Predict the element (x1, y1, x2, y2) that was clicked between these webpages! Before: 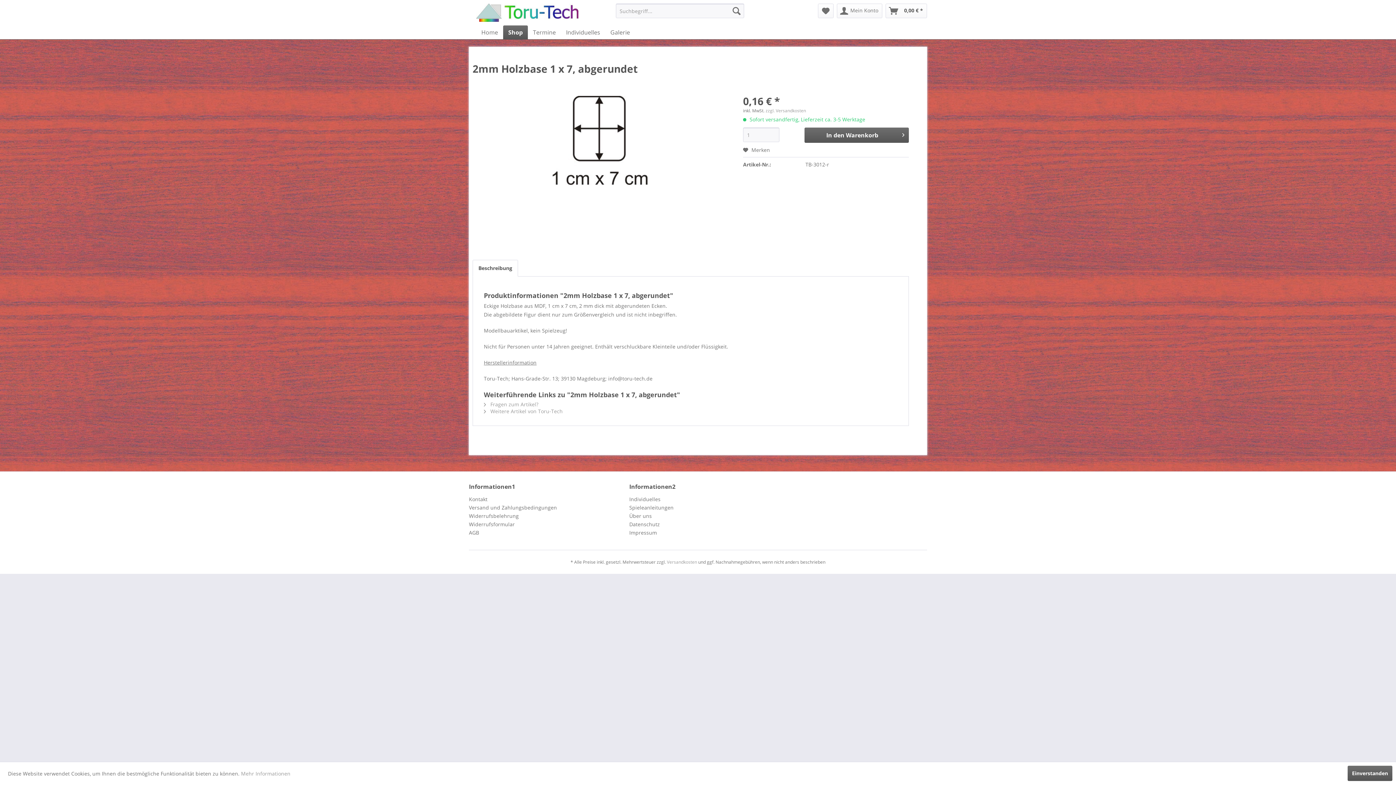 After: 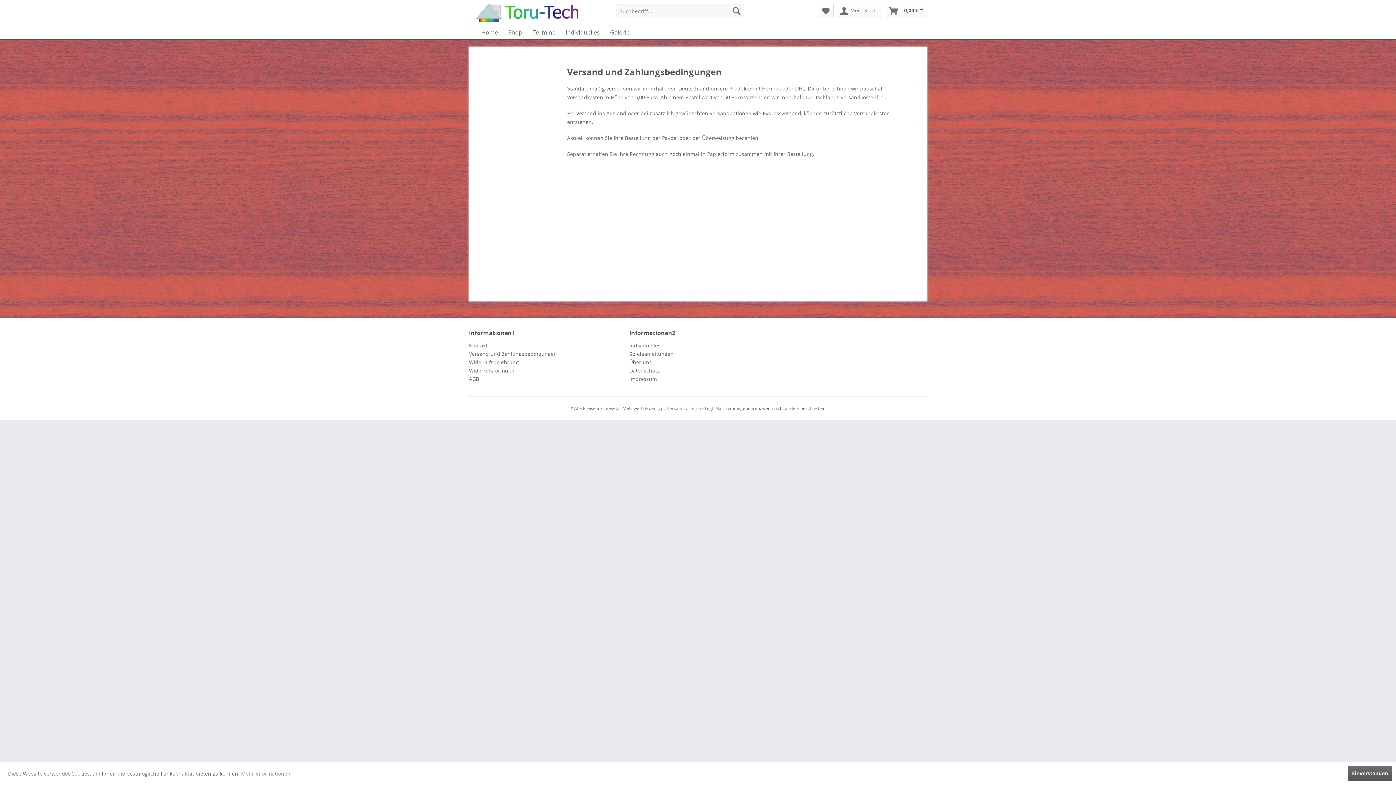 Action: label: Versand und Zahlungsbedingungen bbox: (469, 503, 625, 512)